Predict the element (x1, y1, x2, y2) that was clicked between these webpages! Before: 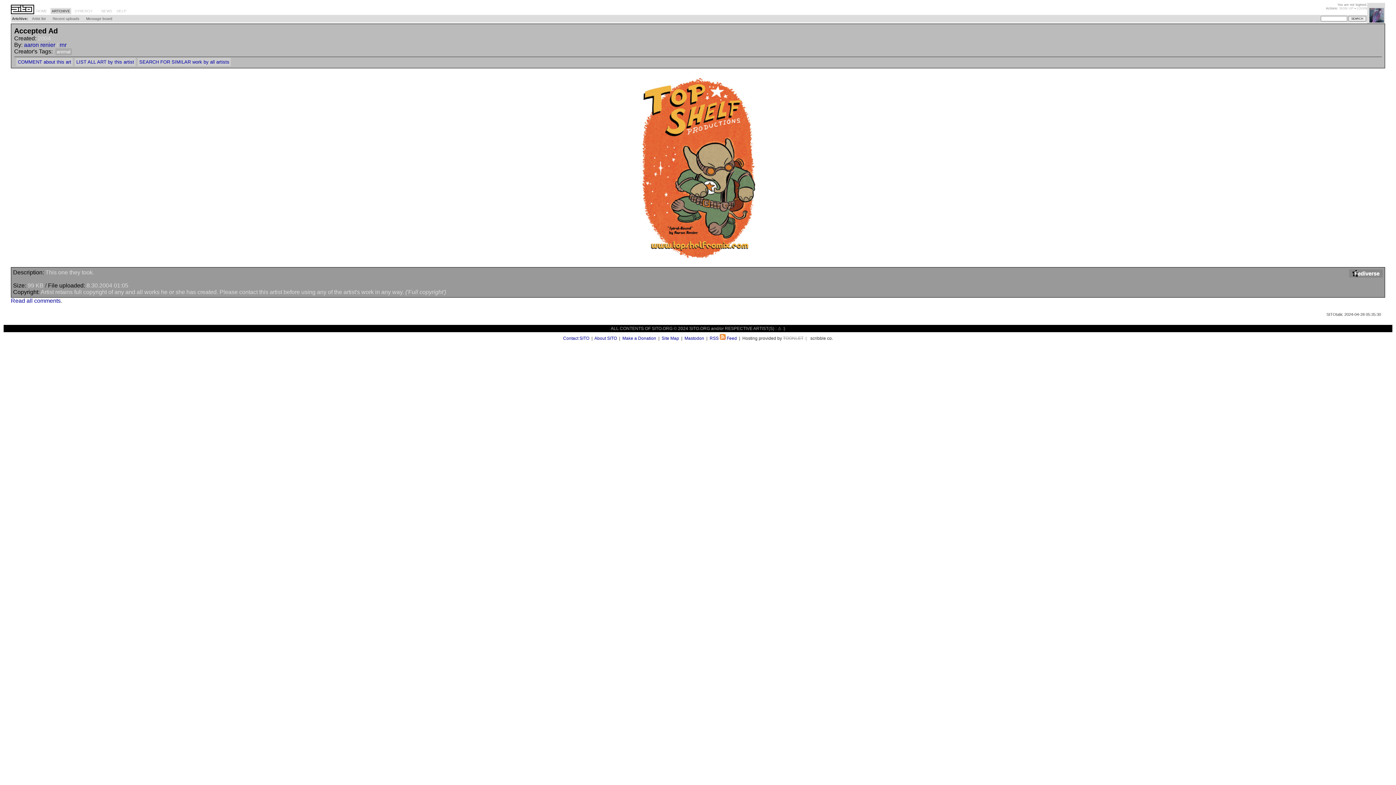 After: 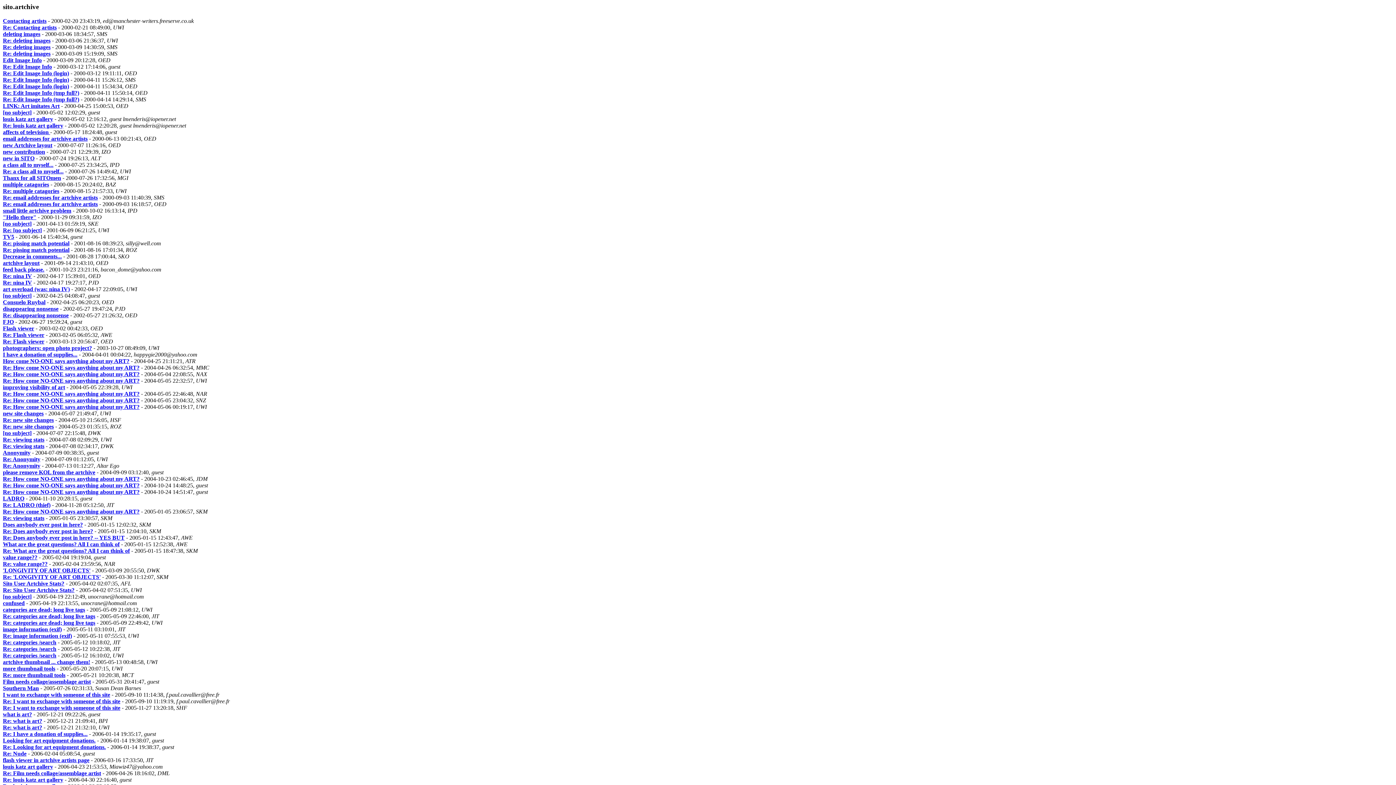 Action: bbox: (85, 15, 113, 21) label: Message board